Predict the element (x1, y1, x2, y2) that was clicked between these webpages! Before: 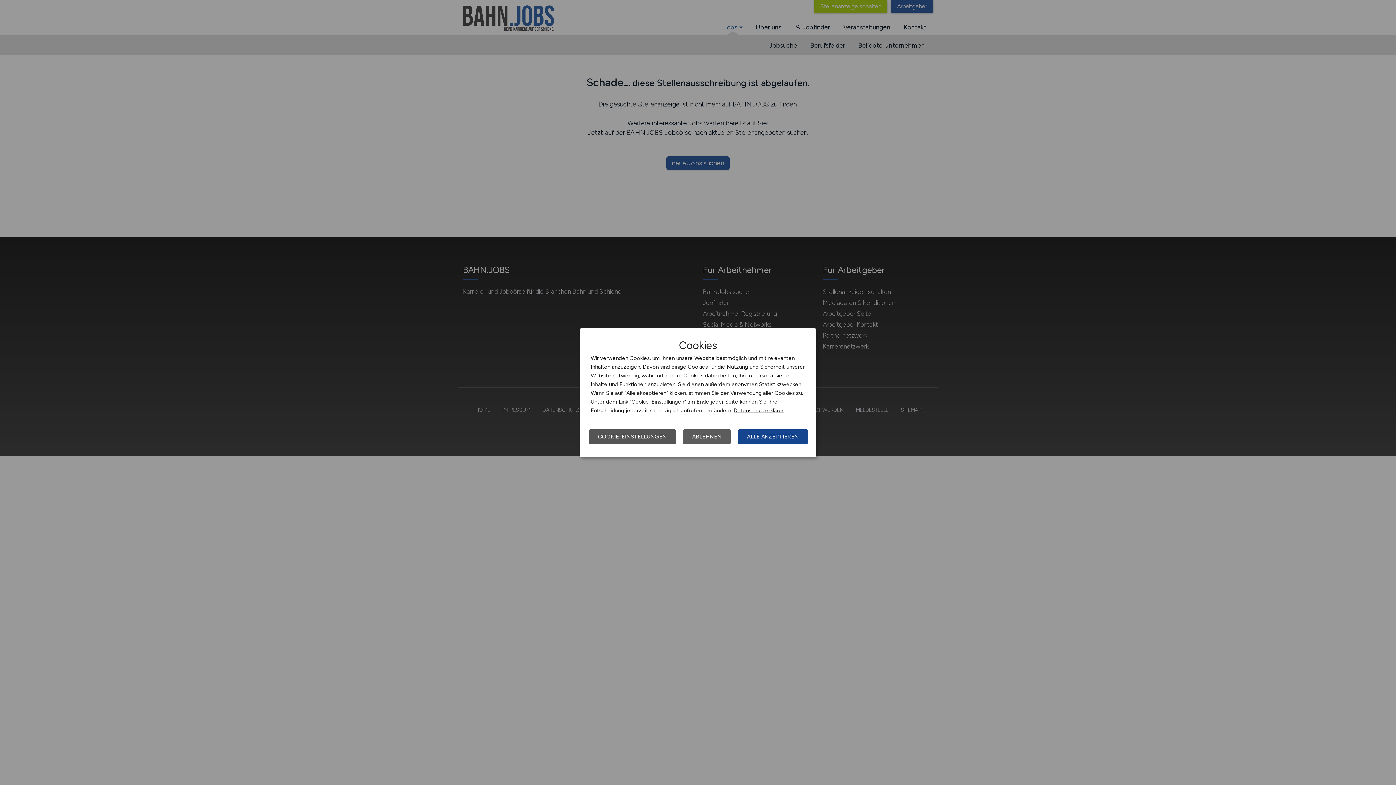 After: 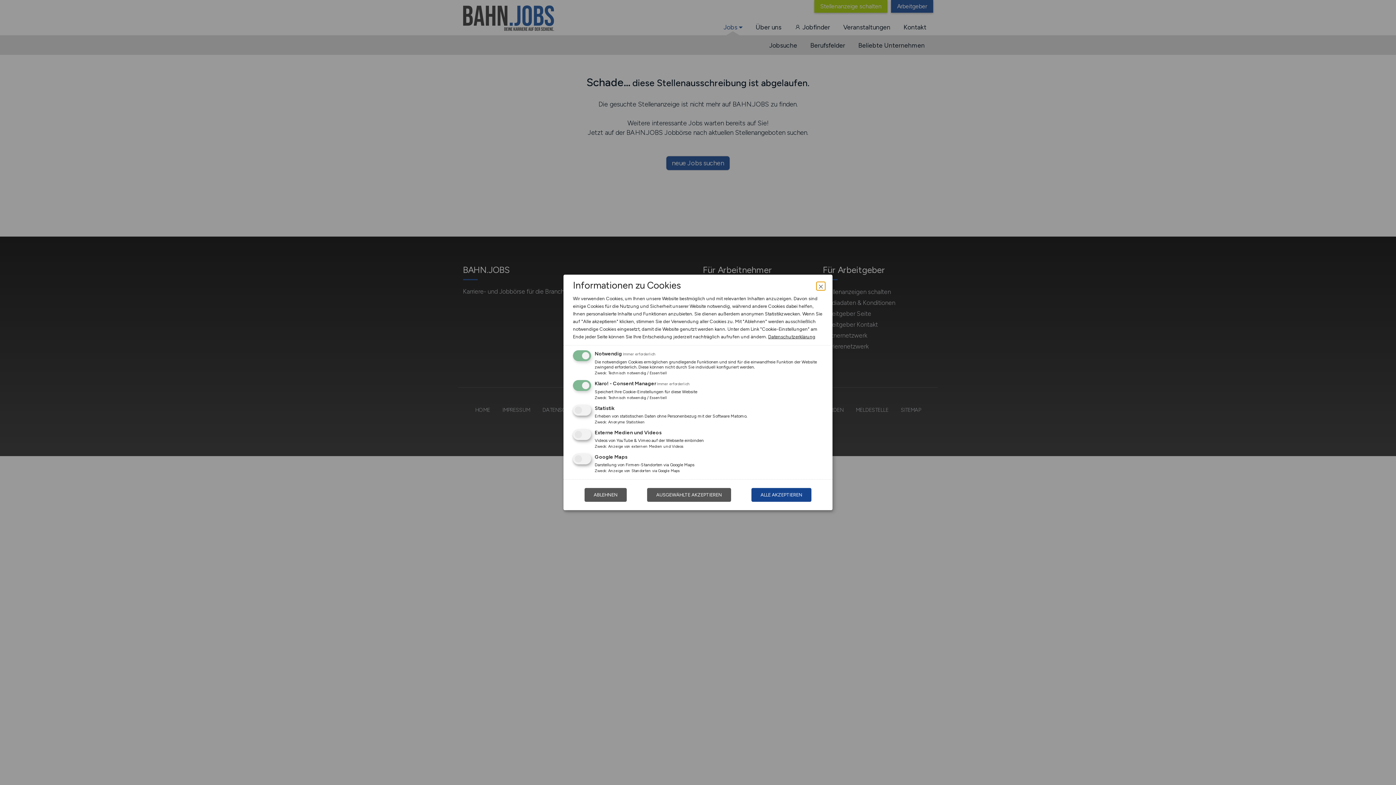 Action: label: COOKIE-EINSTELLUNGEN bbox: (589, 429, 676, 444)